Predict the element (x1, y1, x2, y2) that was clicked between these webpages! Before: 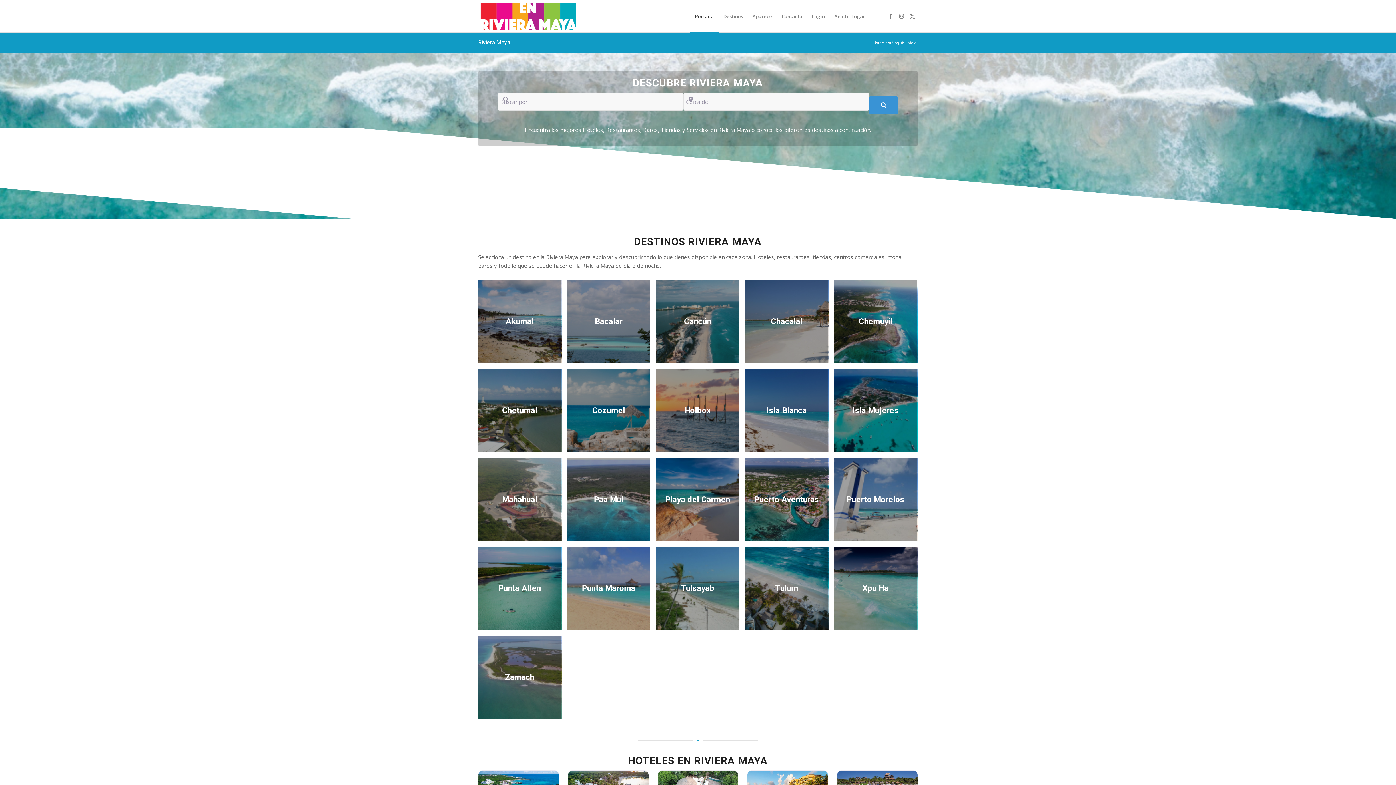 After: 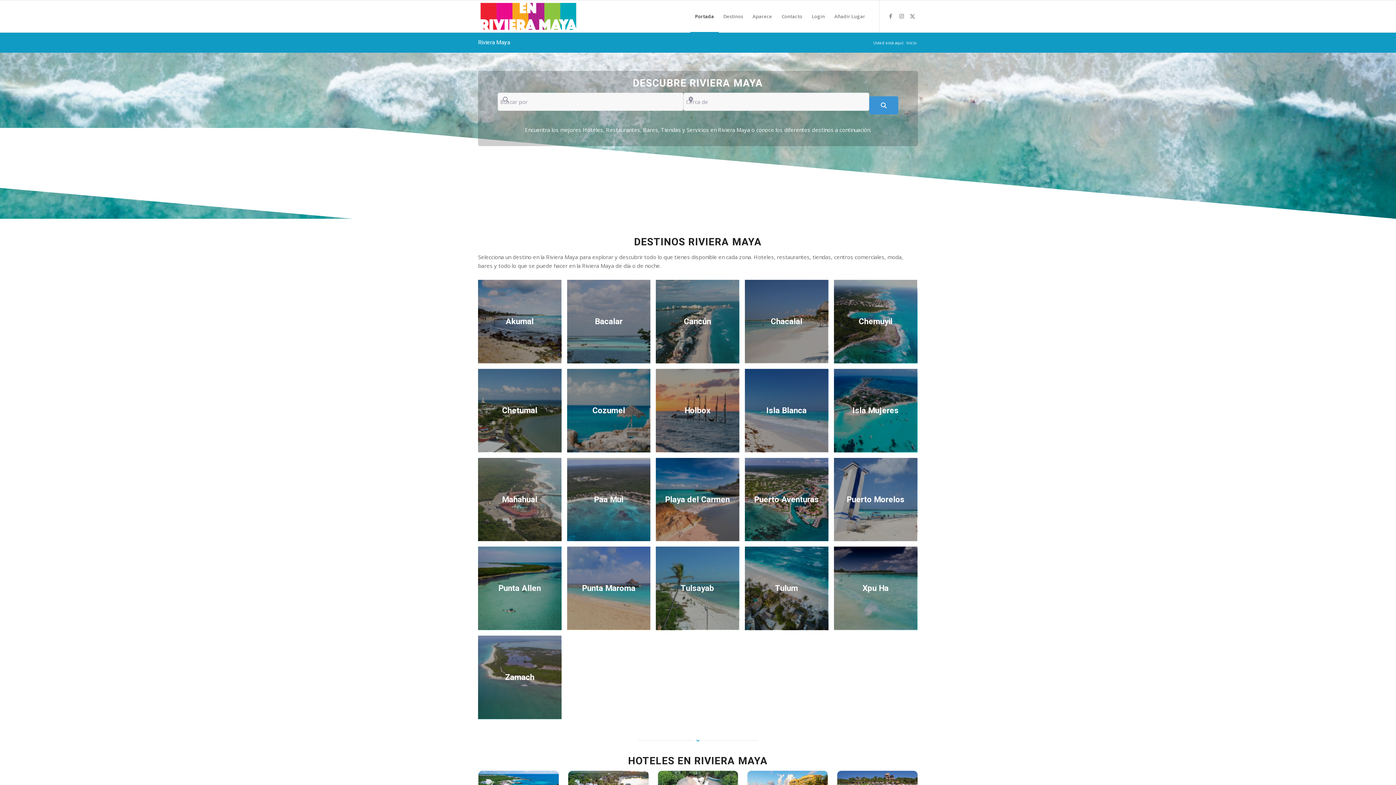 Action: label: Portada bbox: (690, 0, 718, 32)